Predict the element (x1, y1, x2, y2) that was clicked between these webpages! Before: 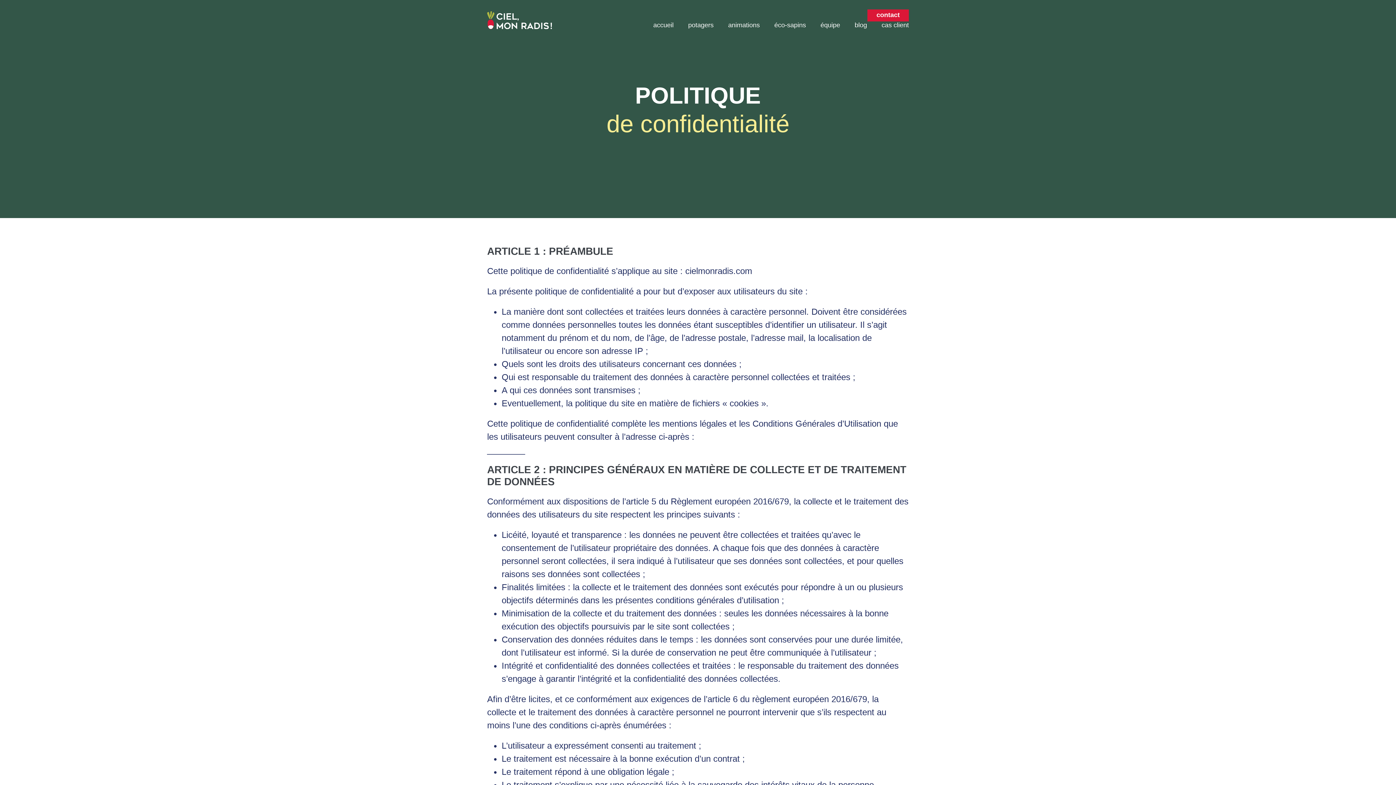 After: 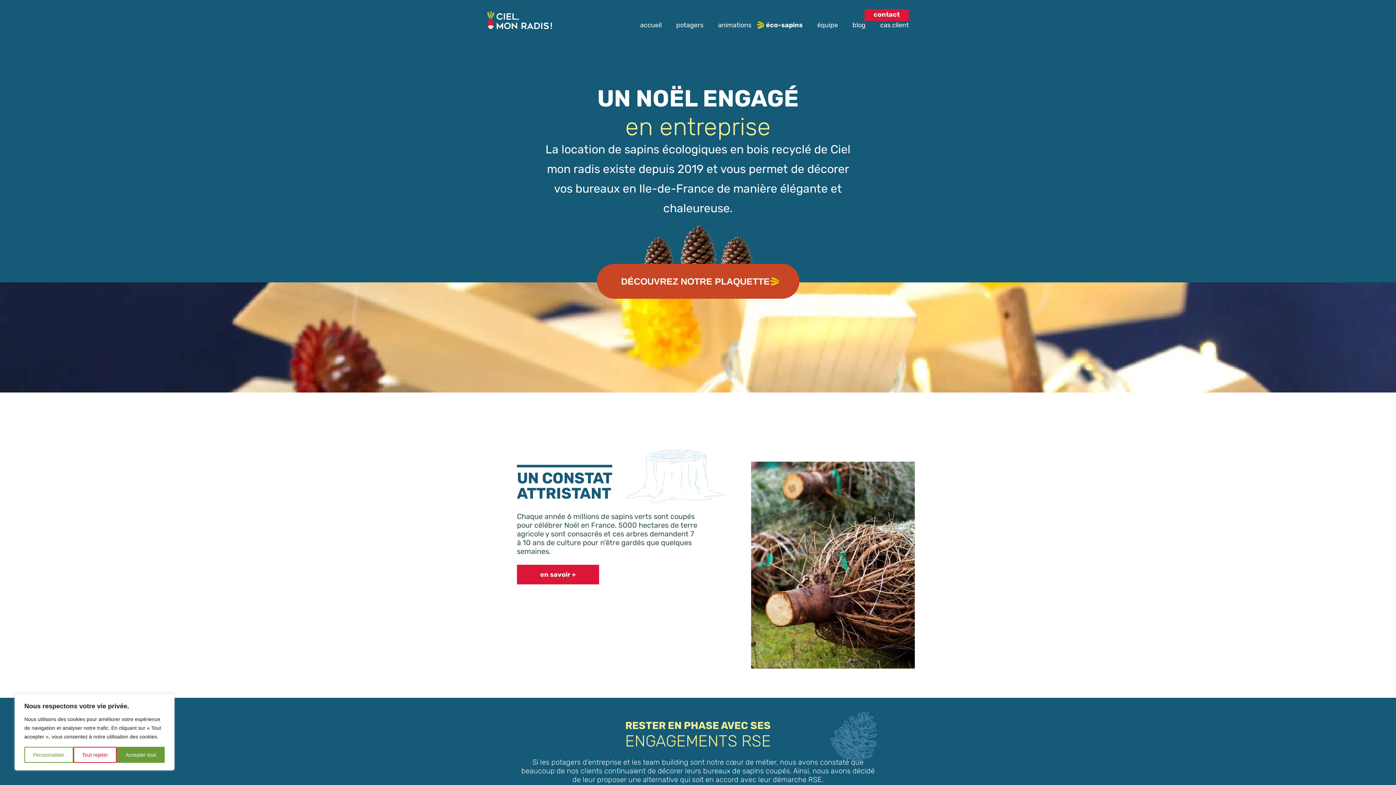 Action: label: éco-sapins bbox: (774, 21, 806, 29)